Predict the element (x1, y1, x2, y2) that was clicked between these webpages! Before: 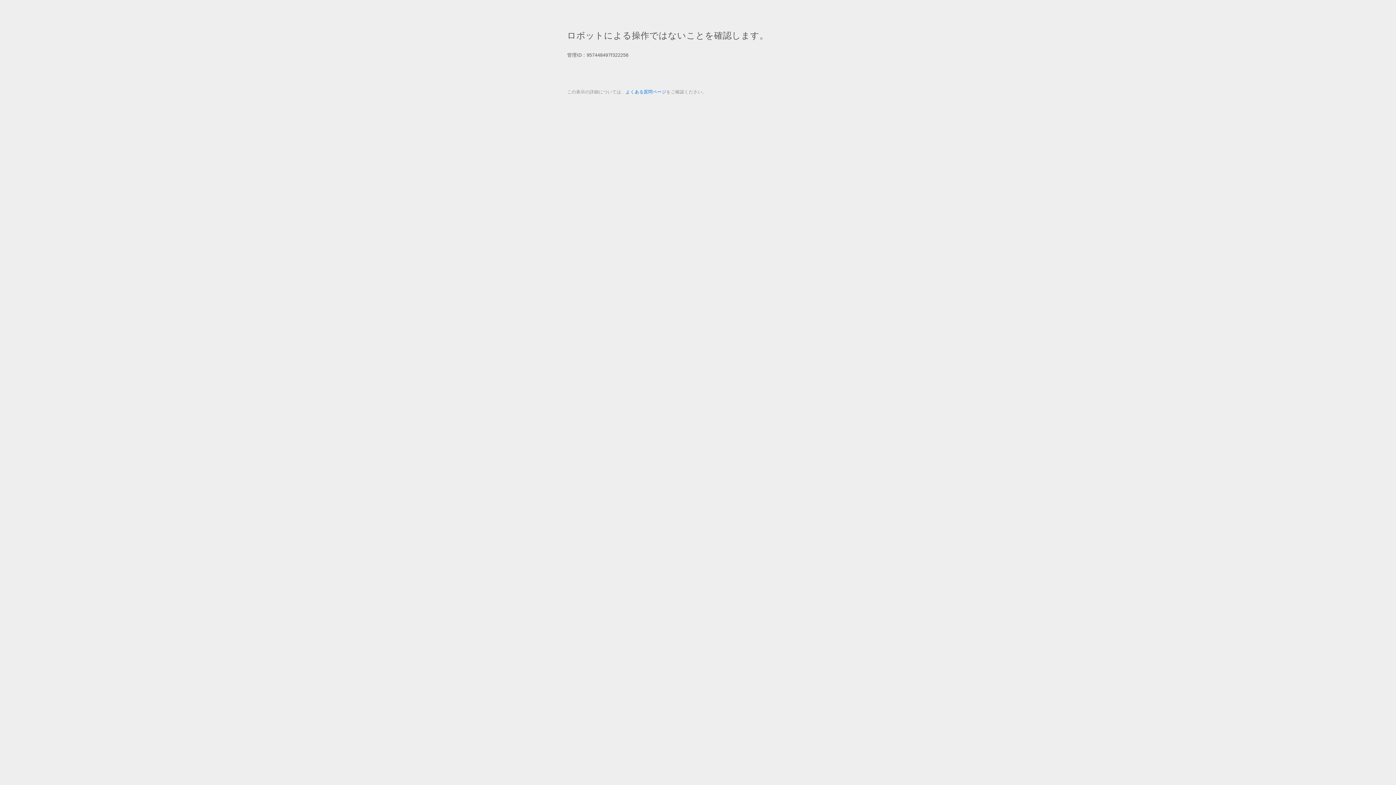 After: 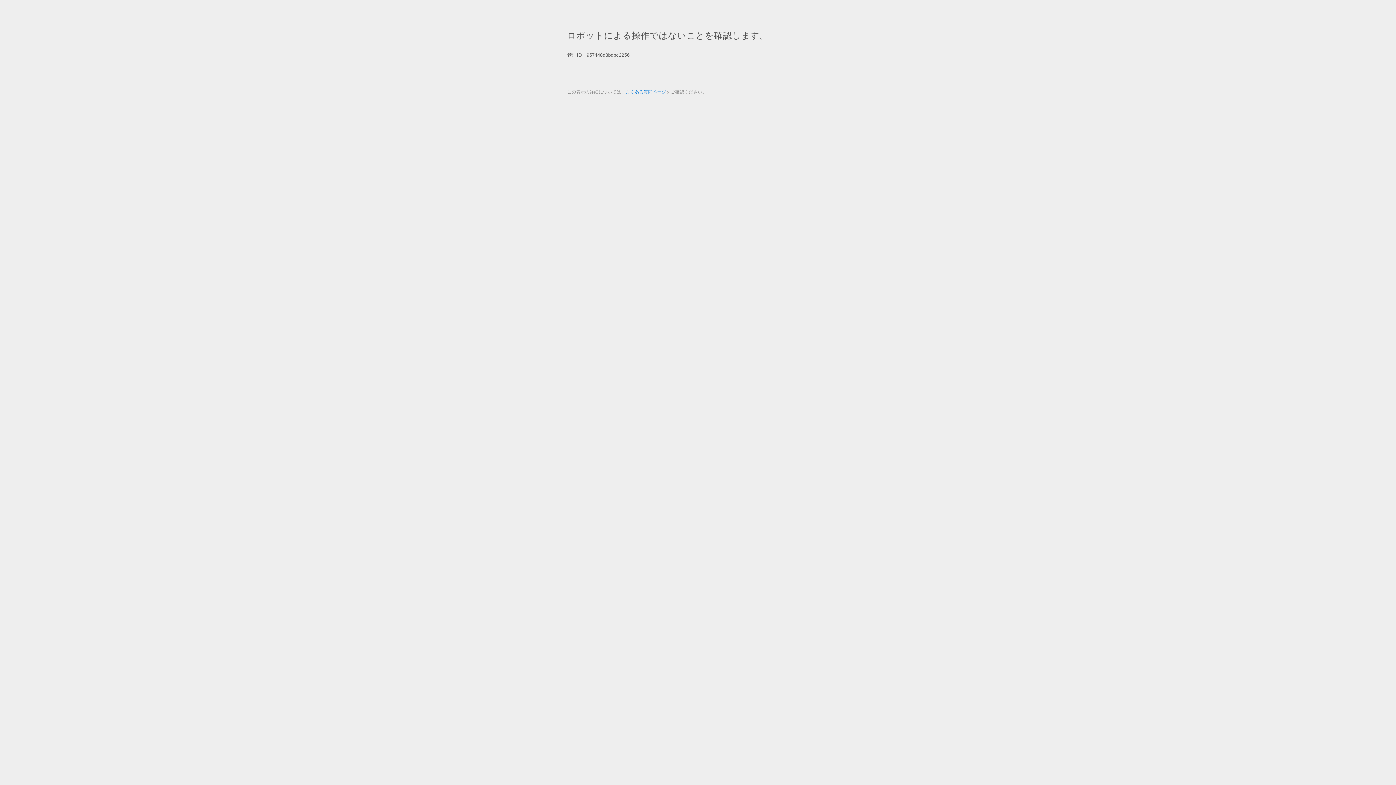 Action: bbox: (625, 89, 666, 94) label: よくある質問ページ